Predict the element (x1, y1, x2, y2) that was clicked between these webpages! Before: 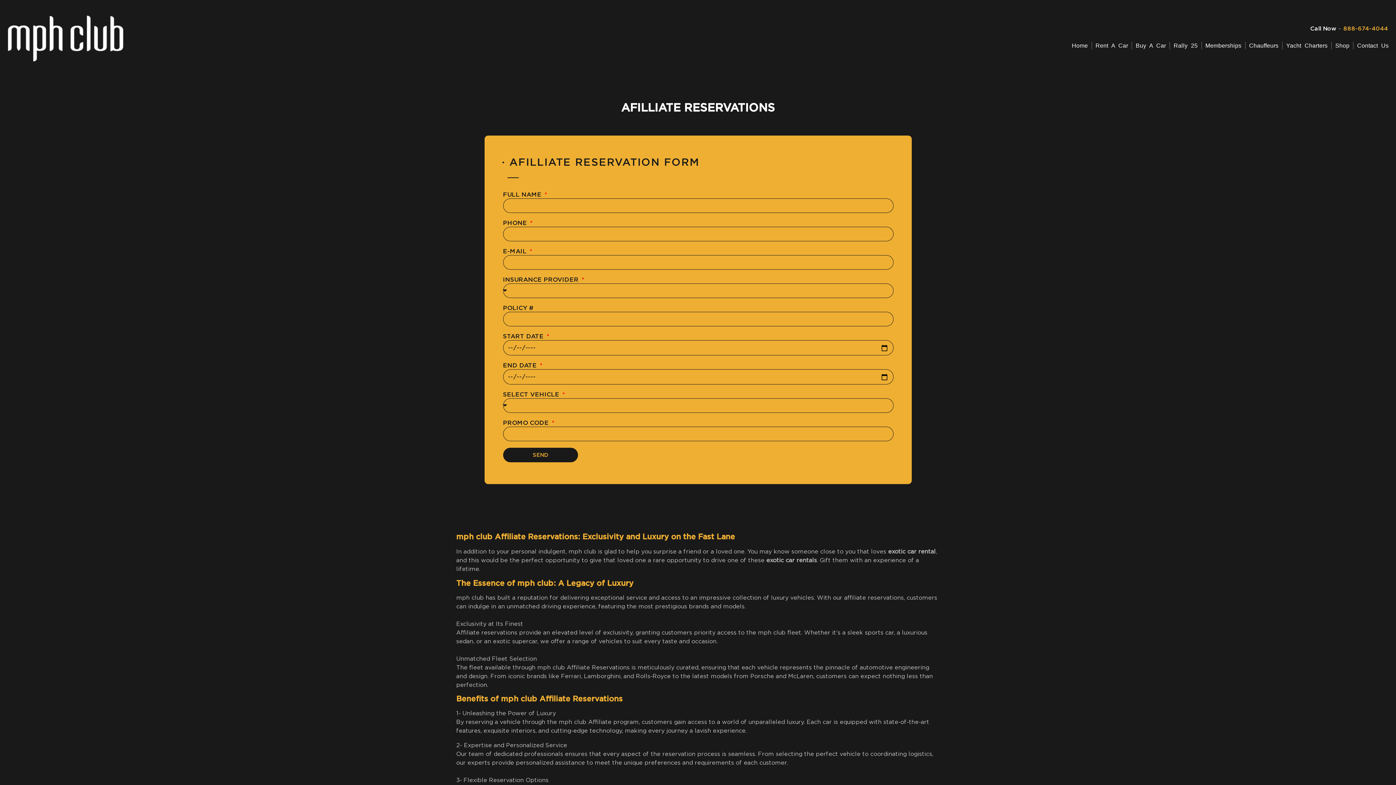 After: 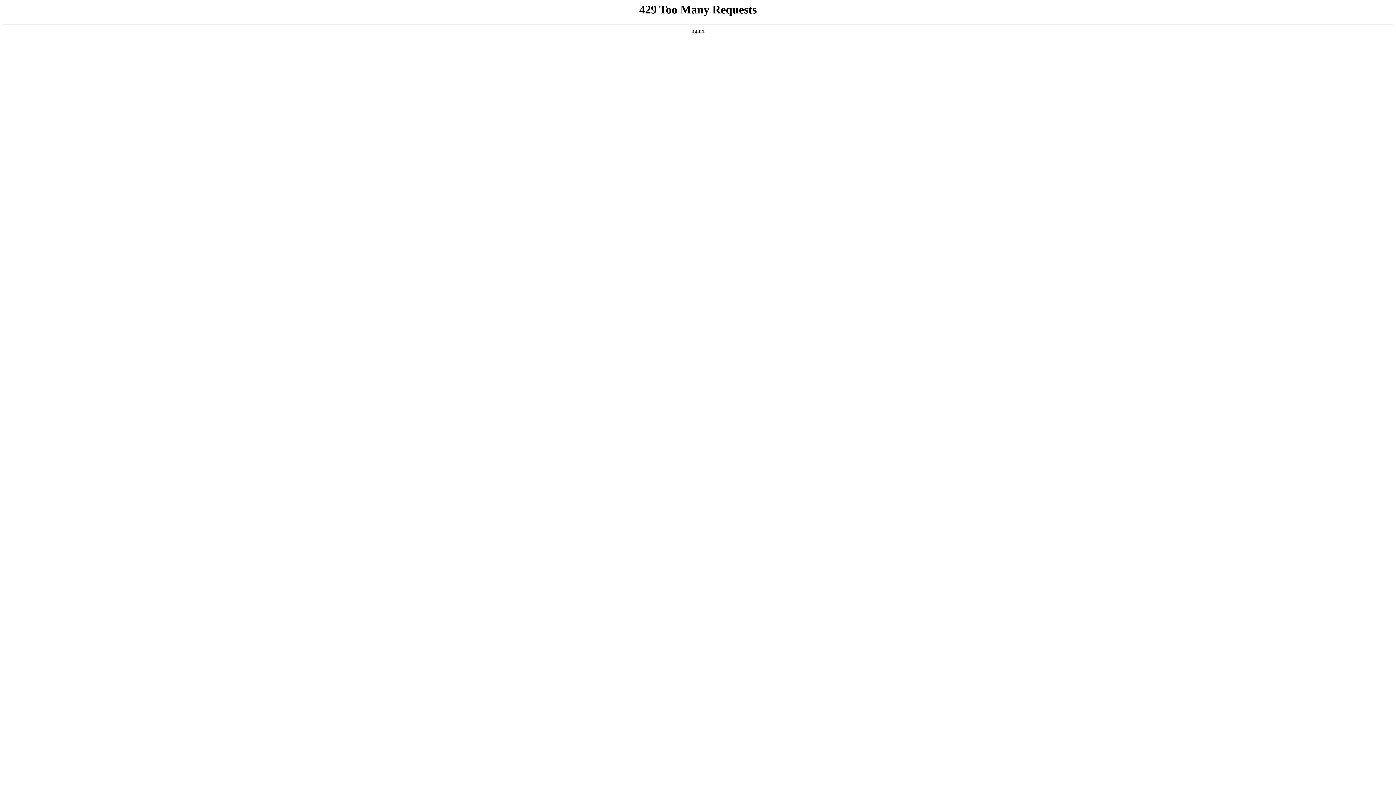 Action: bbox: (1132, 41, 1169, 49) label: Buy A Car